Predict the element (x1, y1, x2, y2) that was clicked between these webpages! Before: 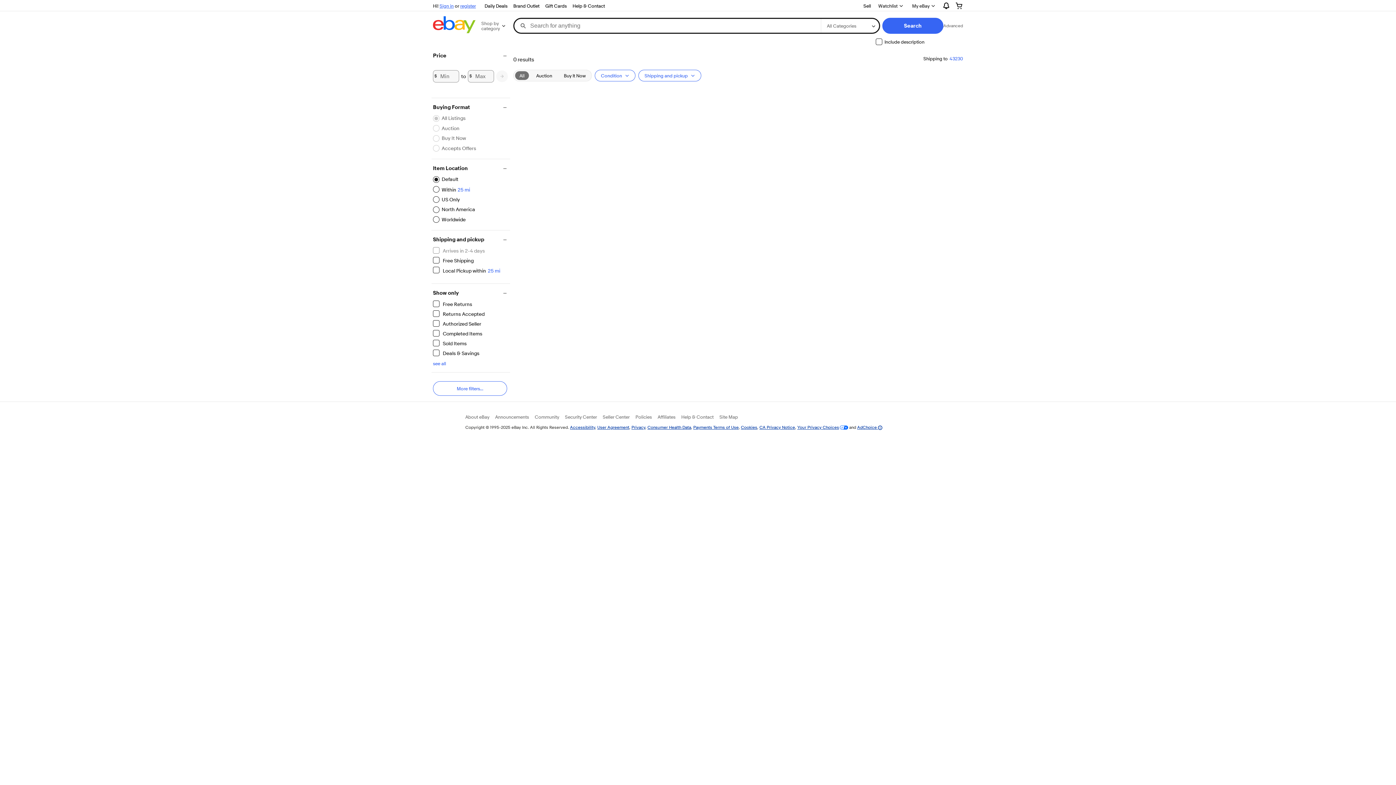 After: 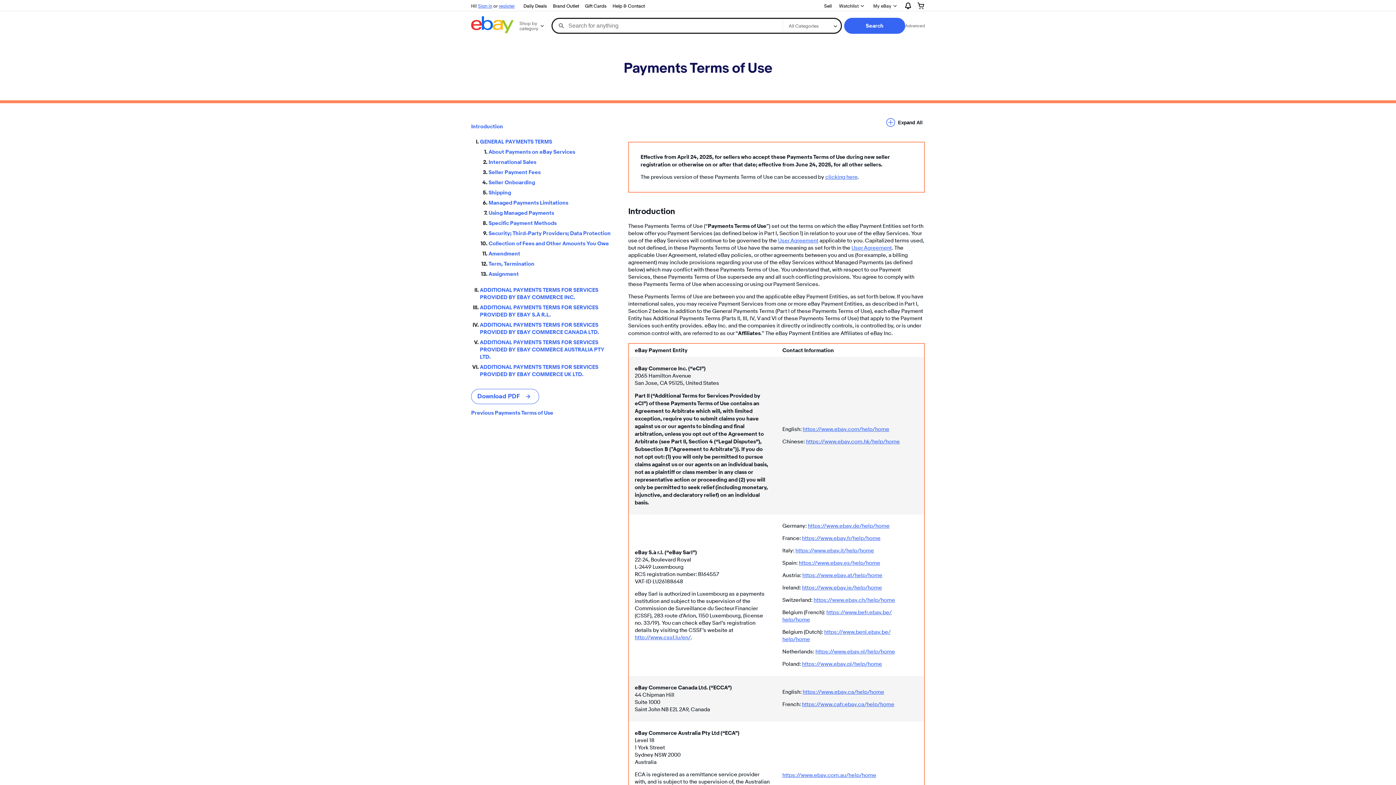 Action: bbox: (693, 424, 738, 430) label: Payments Terms of Use